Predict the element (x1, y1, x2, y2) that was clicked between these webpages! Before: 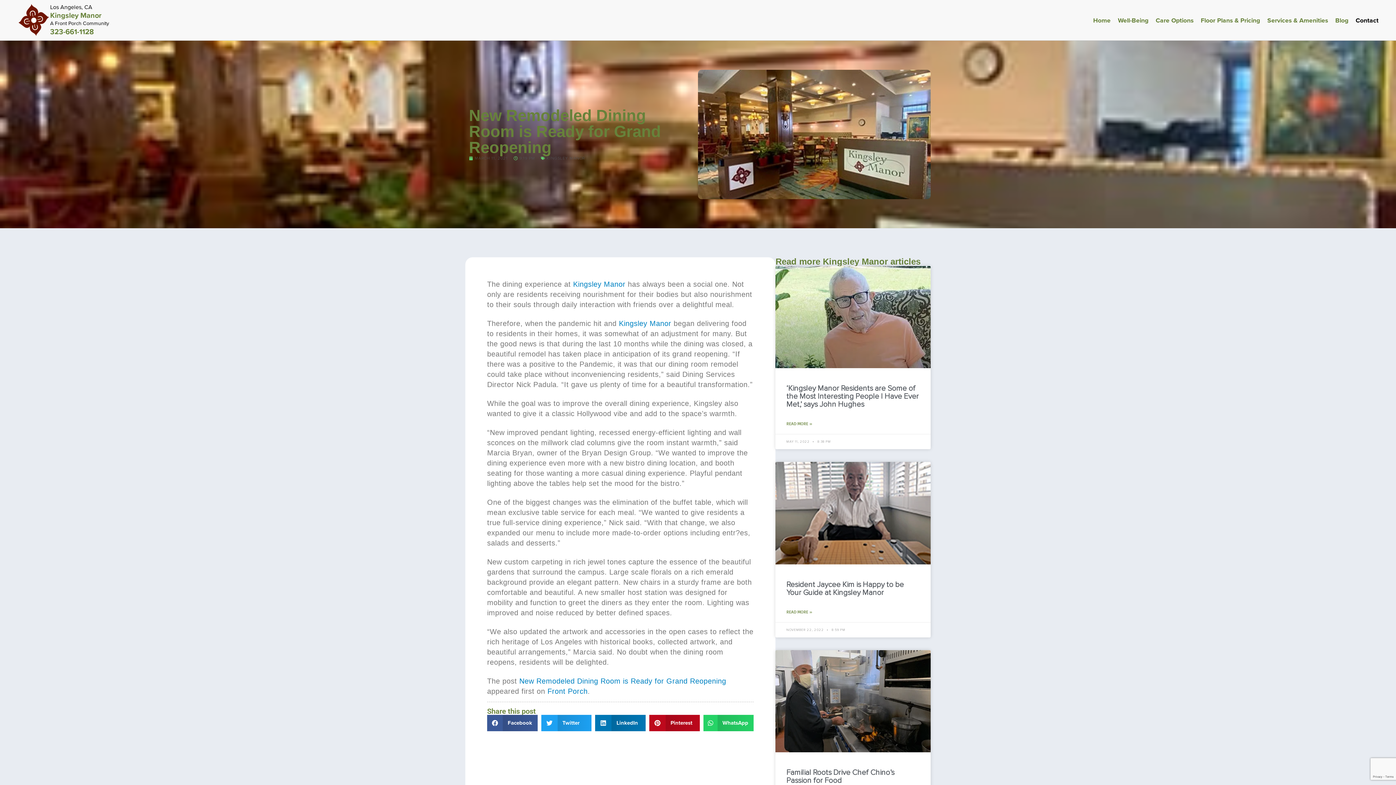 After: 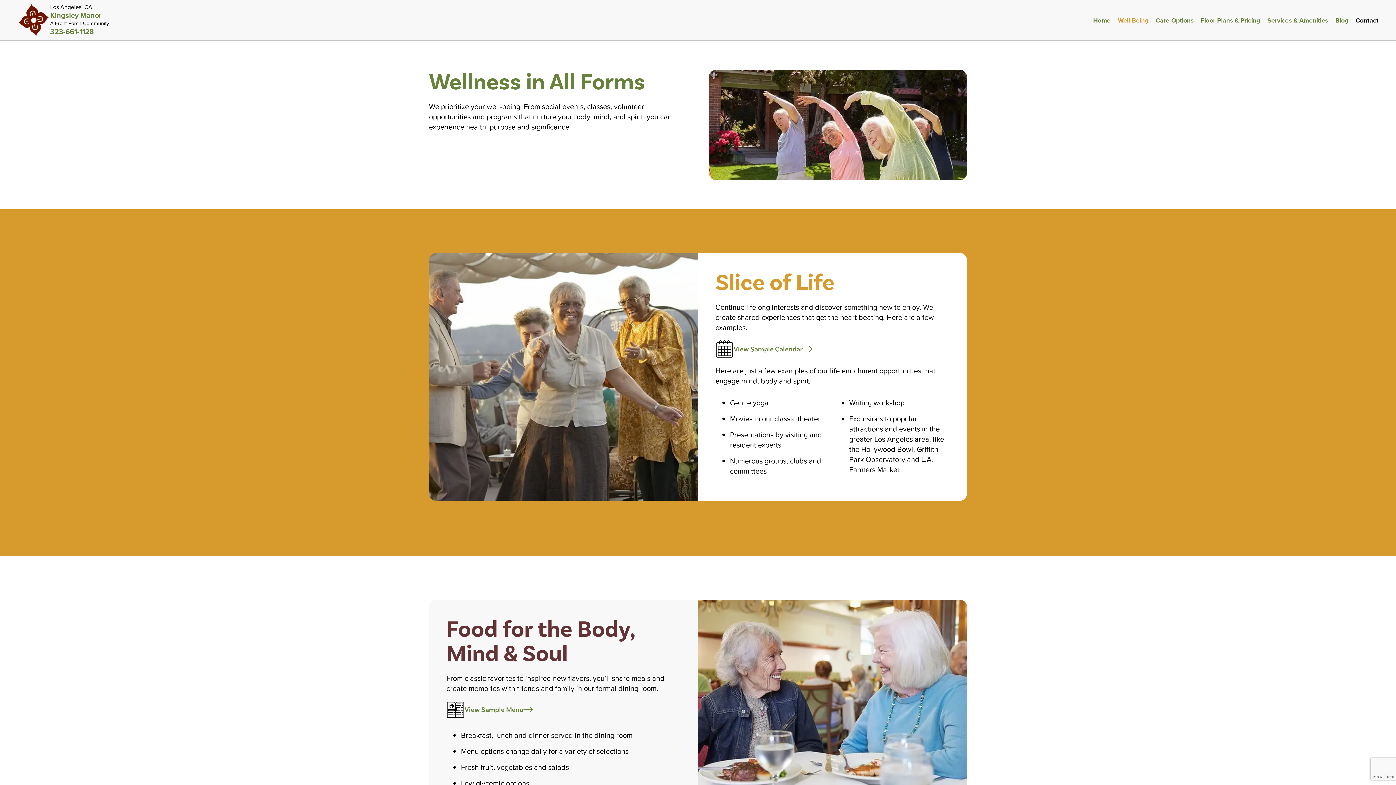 Action: label: Well-Being bbox: (1118, 15, 1148, 24)